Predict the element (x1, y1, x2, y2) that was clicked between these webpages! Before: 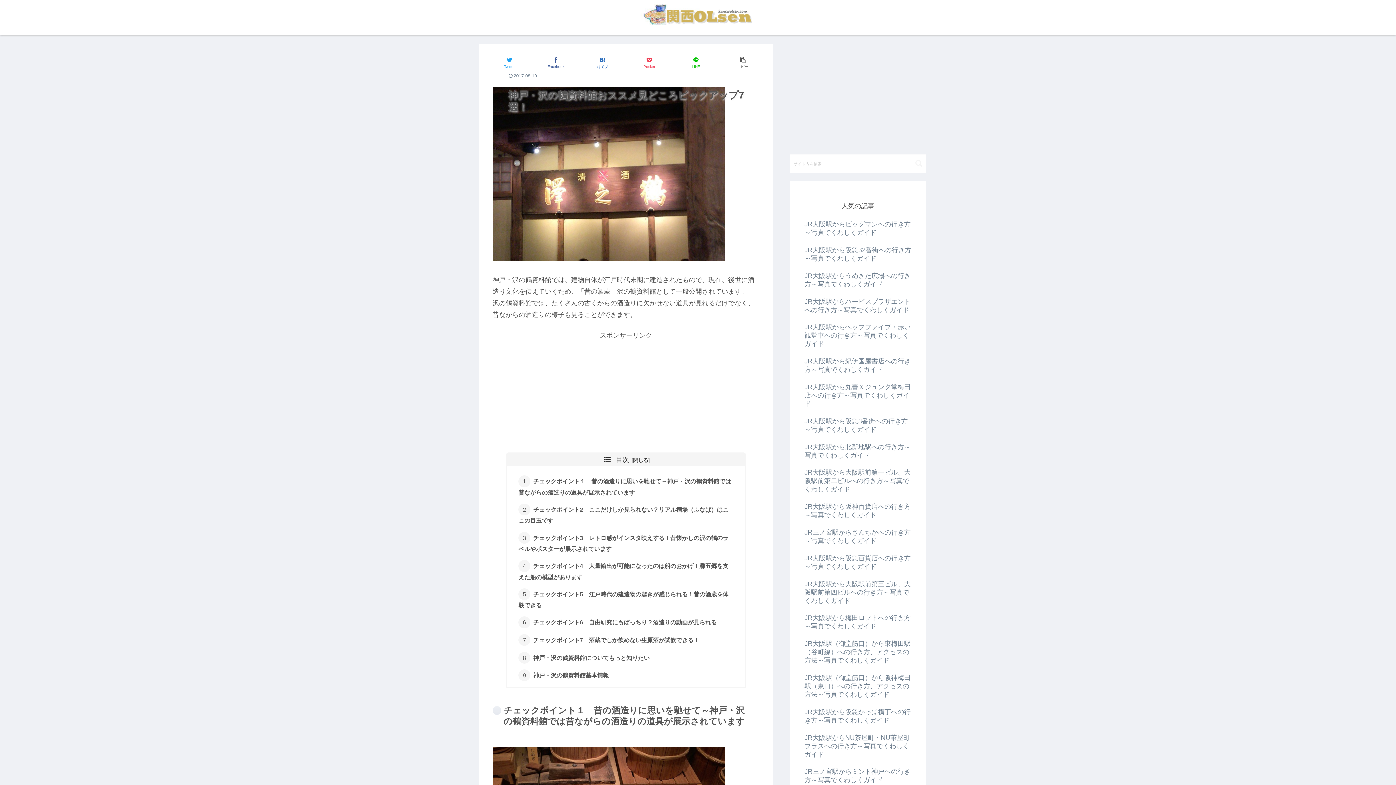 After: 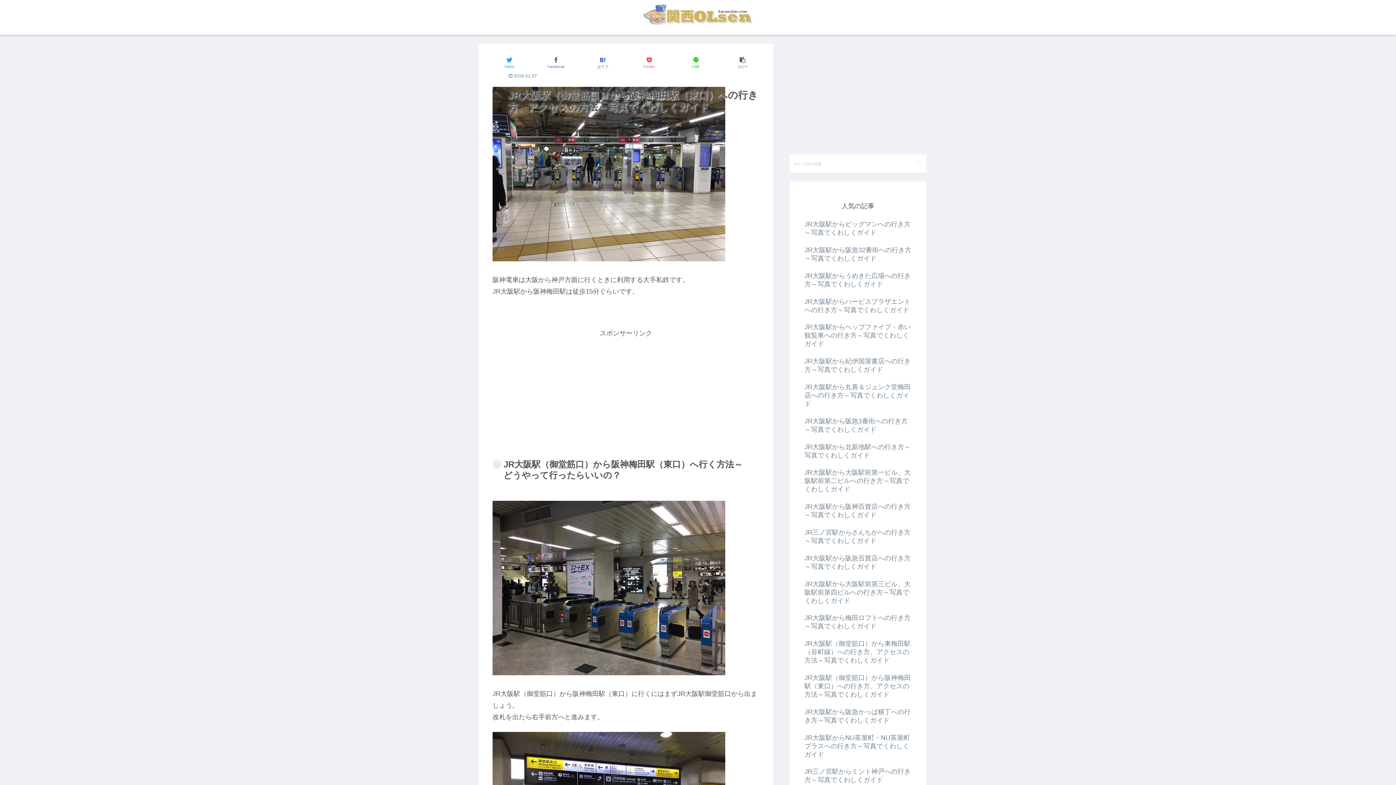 Action: bbox: (802, 672, 913, 704) label: JR大阪駅（御堂筋口）から阪神梅田駅（東口）への行き方、アクセスの方法～写真でくわしくガイド